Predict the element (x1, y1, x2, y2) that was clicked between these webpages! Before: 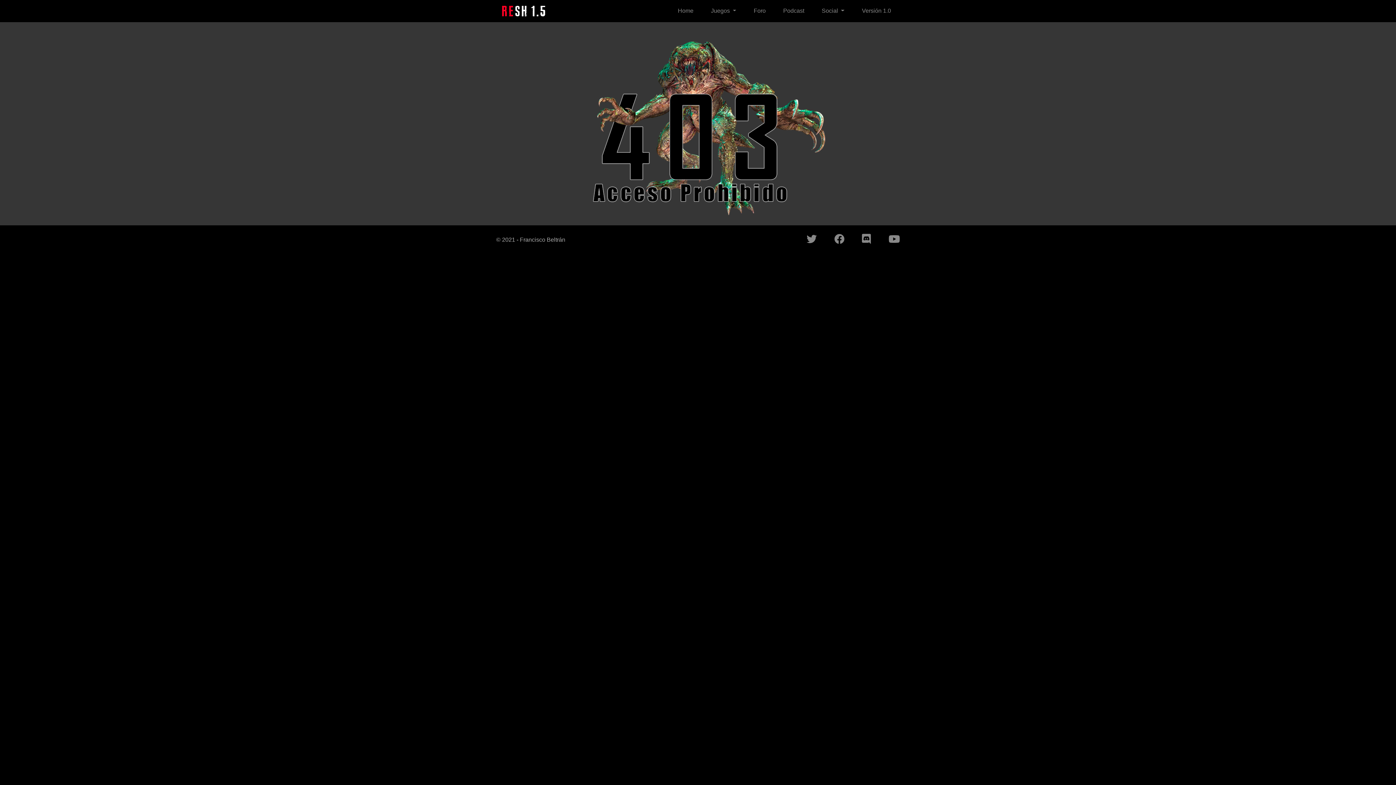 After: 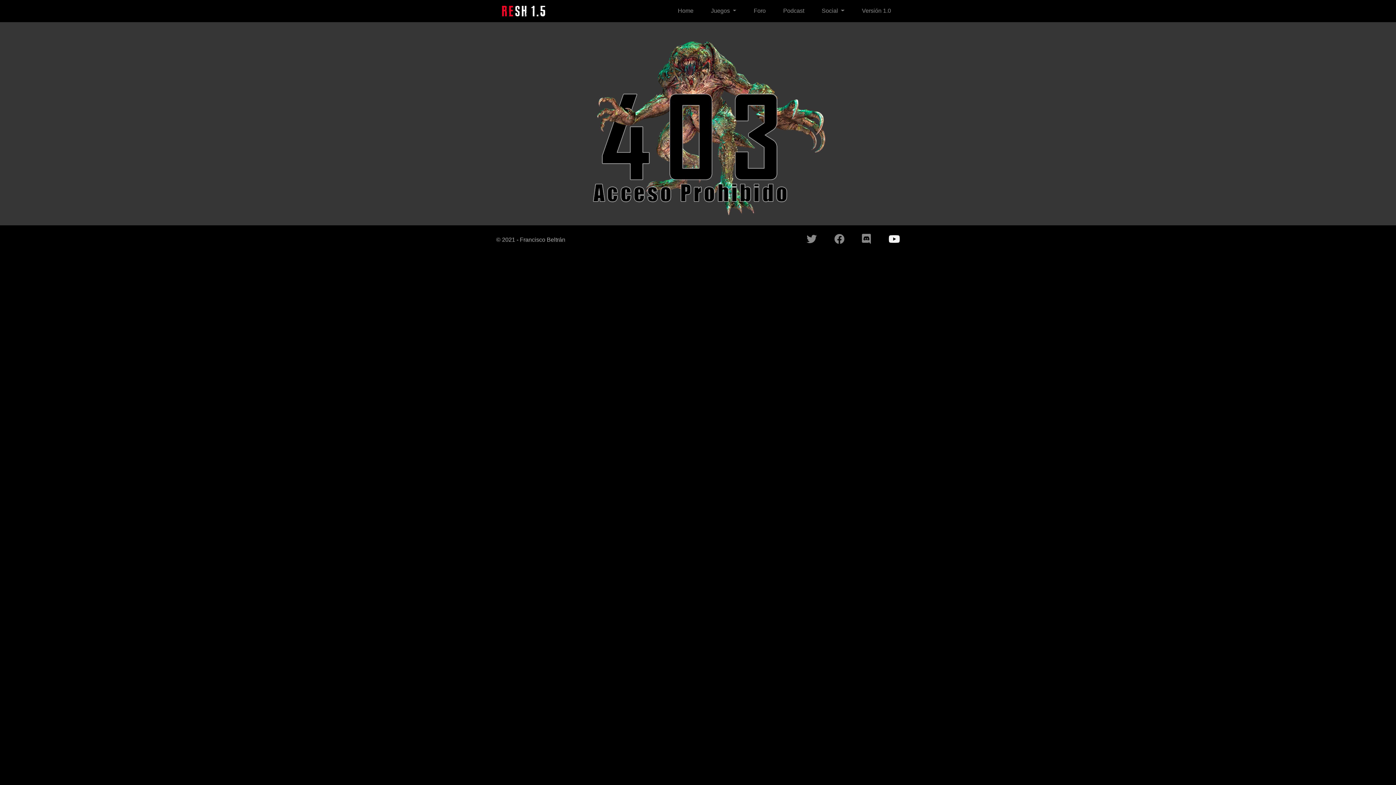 Action: bbox: (880, 237, 909, 244)